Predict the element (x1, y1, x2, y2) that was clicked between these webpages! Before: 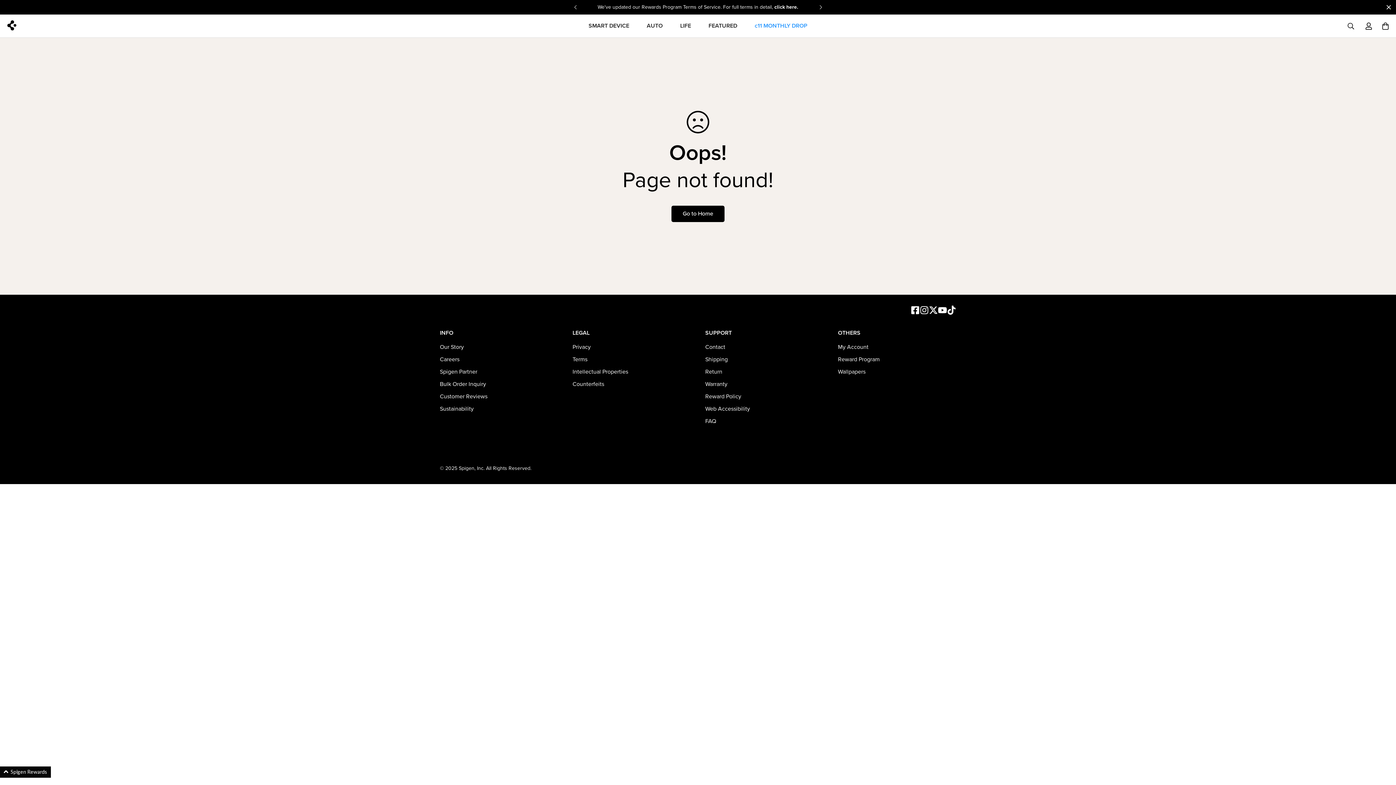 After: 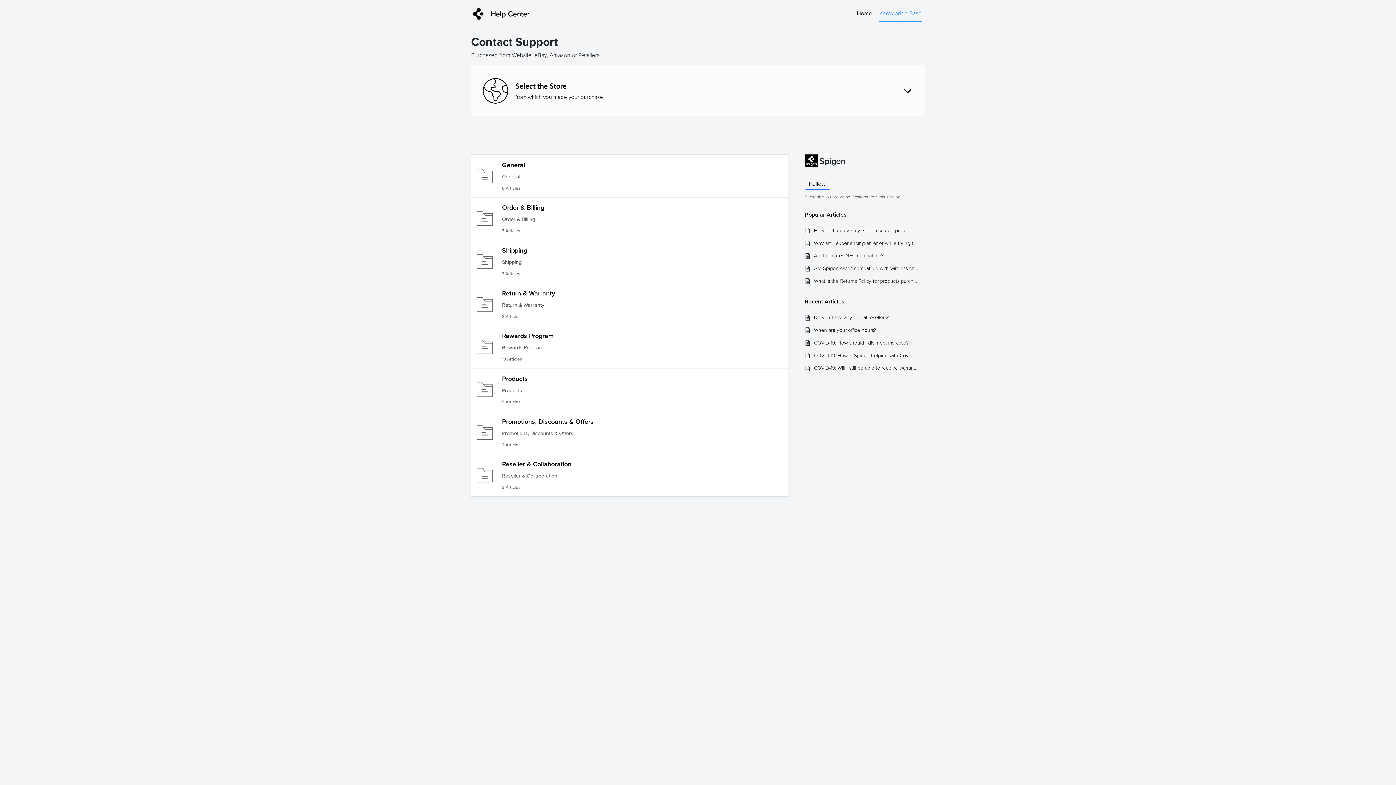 Action: label: FAQ bbox: (705, 417, 716, 425)